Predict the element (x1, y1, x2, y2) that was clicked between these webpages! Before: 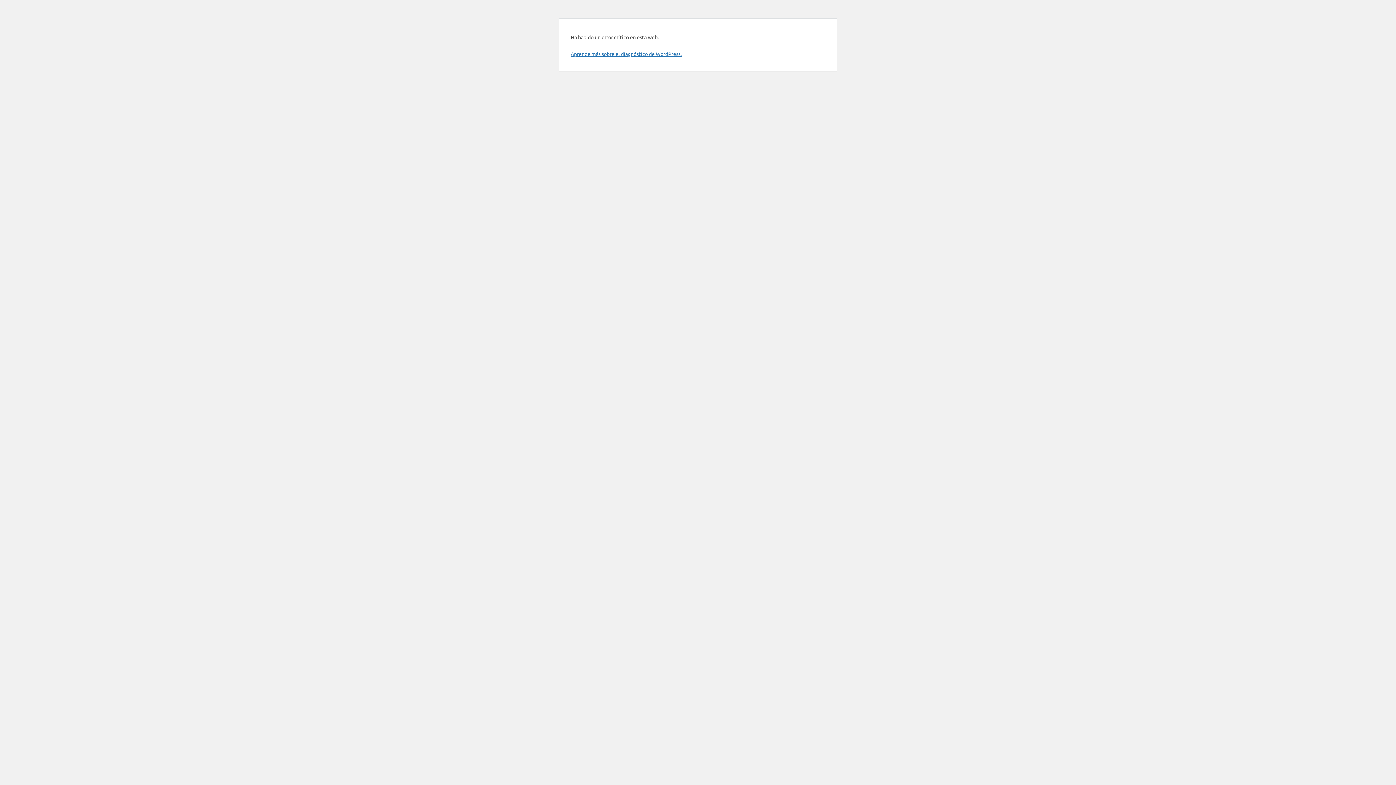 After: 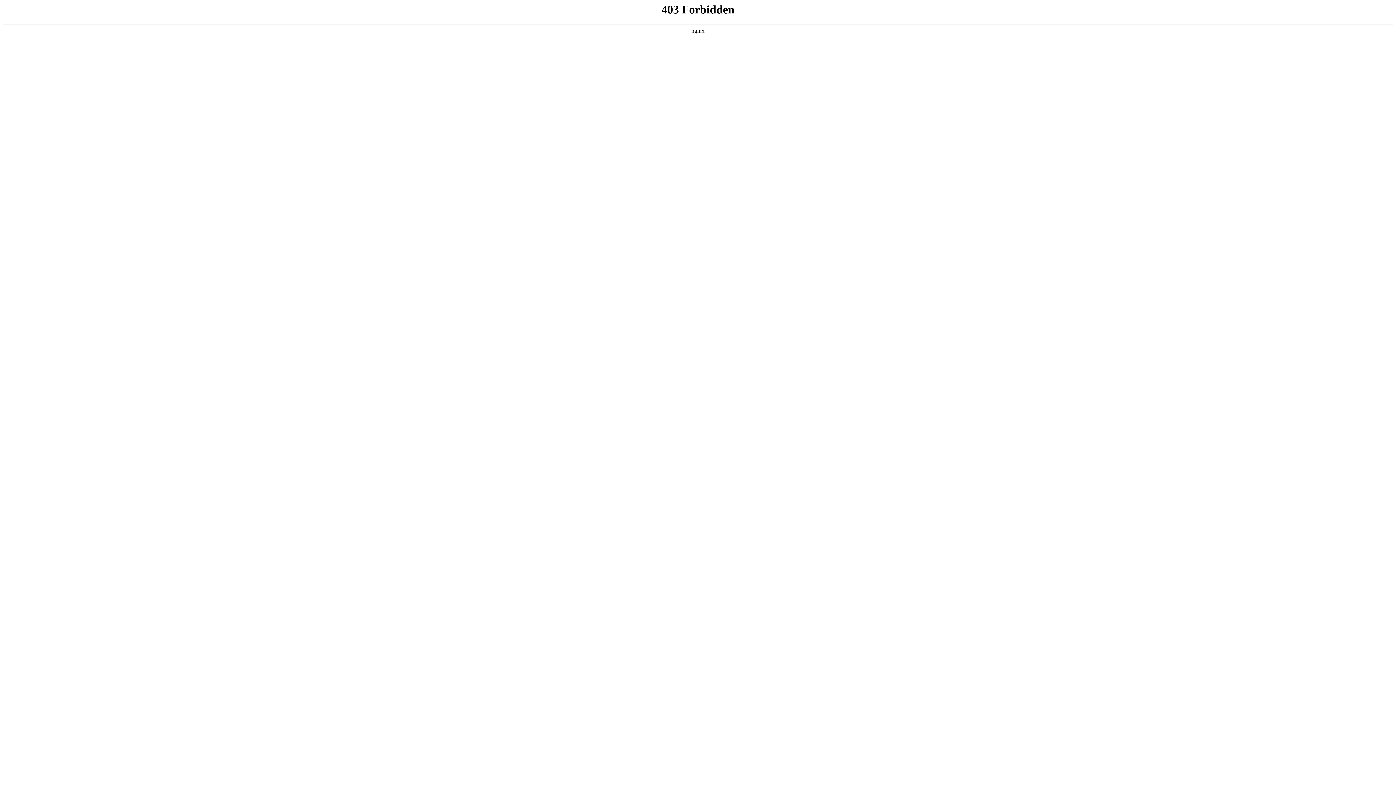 Action: label: Aprende más sobre el diagnóstico de WordPress. bbox: (570, 50, 681, 57)